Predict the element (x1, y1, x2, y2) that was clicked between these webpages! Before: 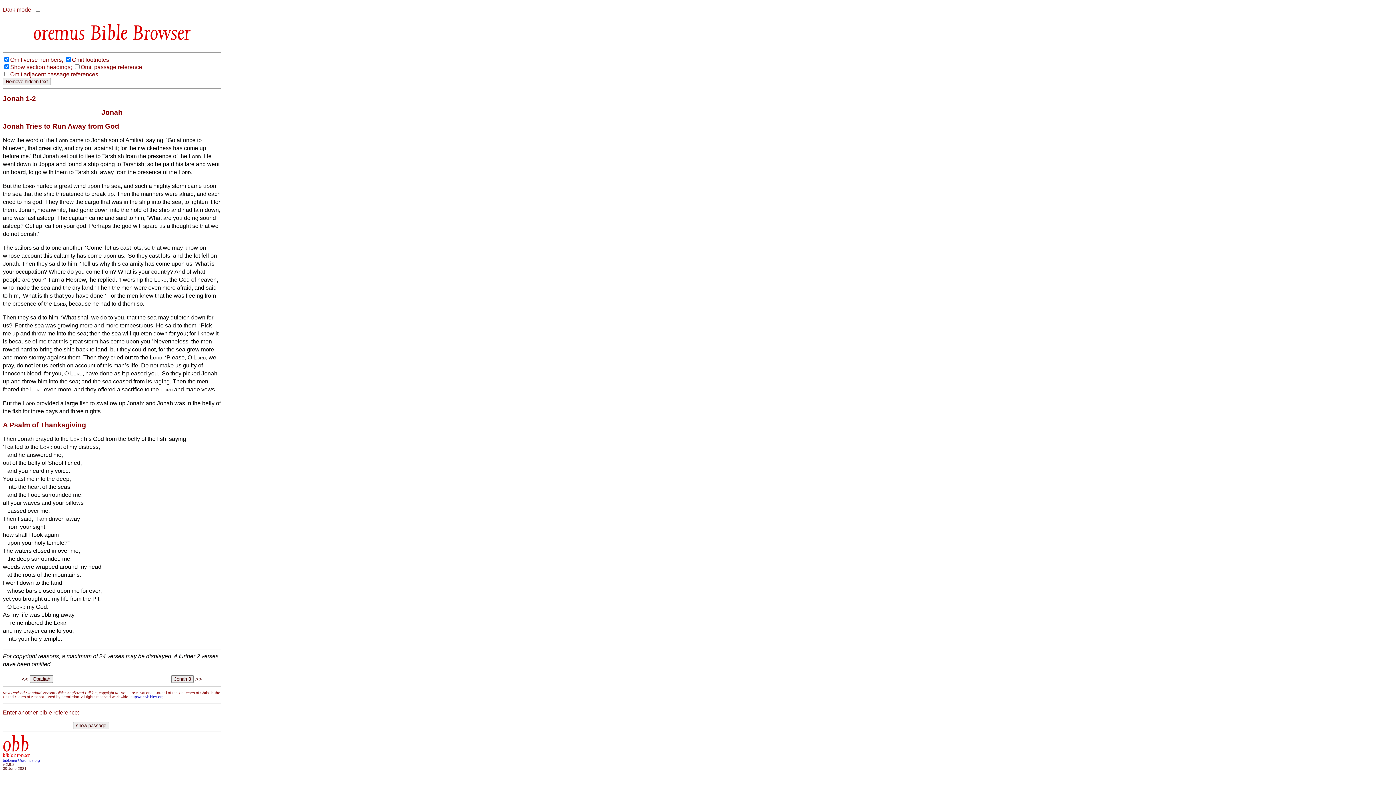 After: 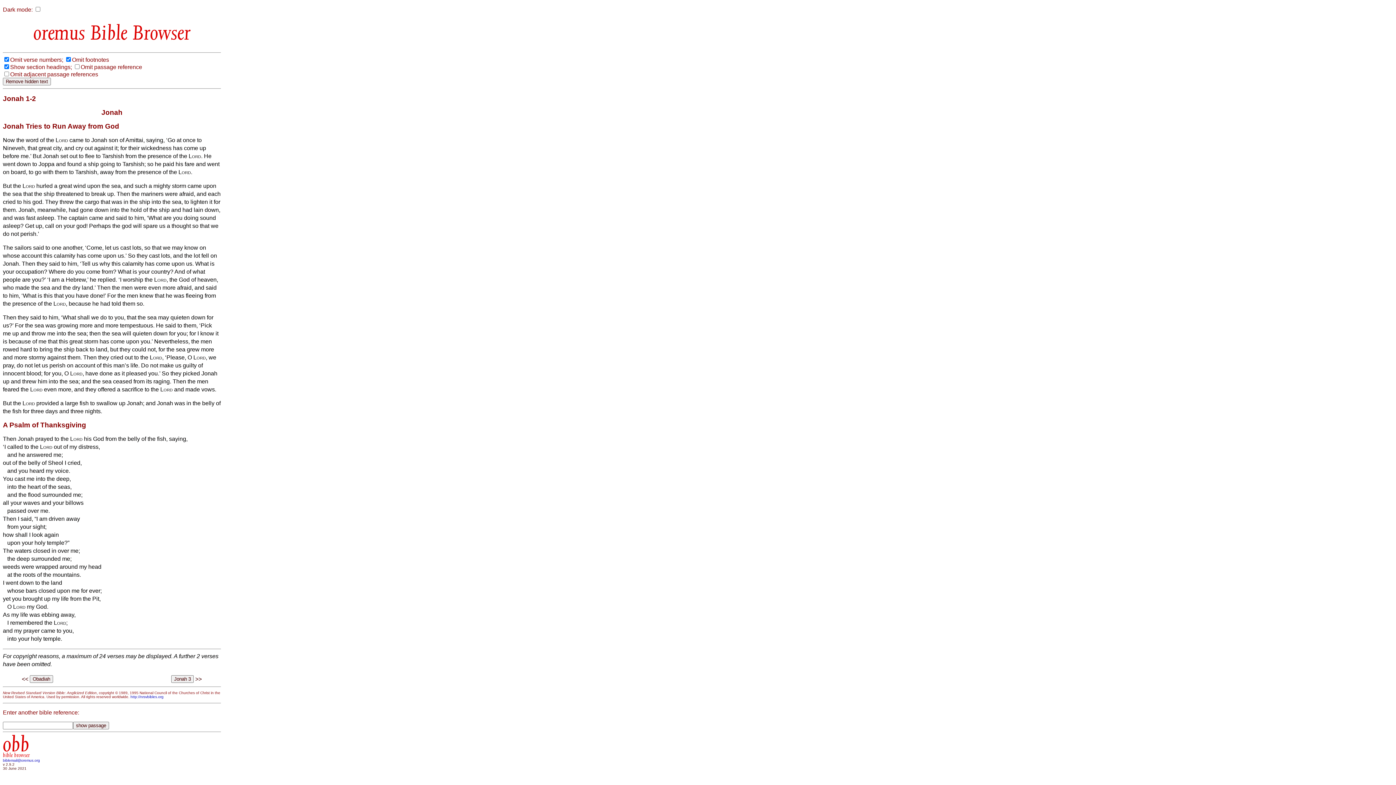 Action: label: biblemail@oremus.org bbox: (2, 759, 40, 763)